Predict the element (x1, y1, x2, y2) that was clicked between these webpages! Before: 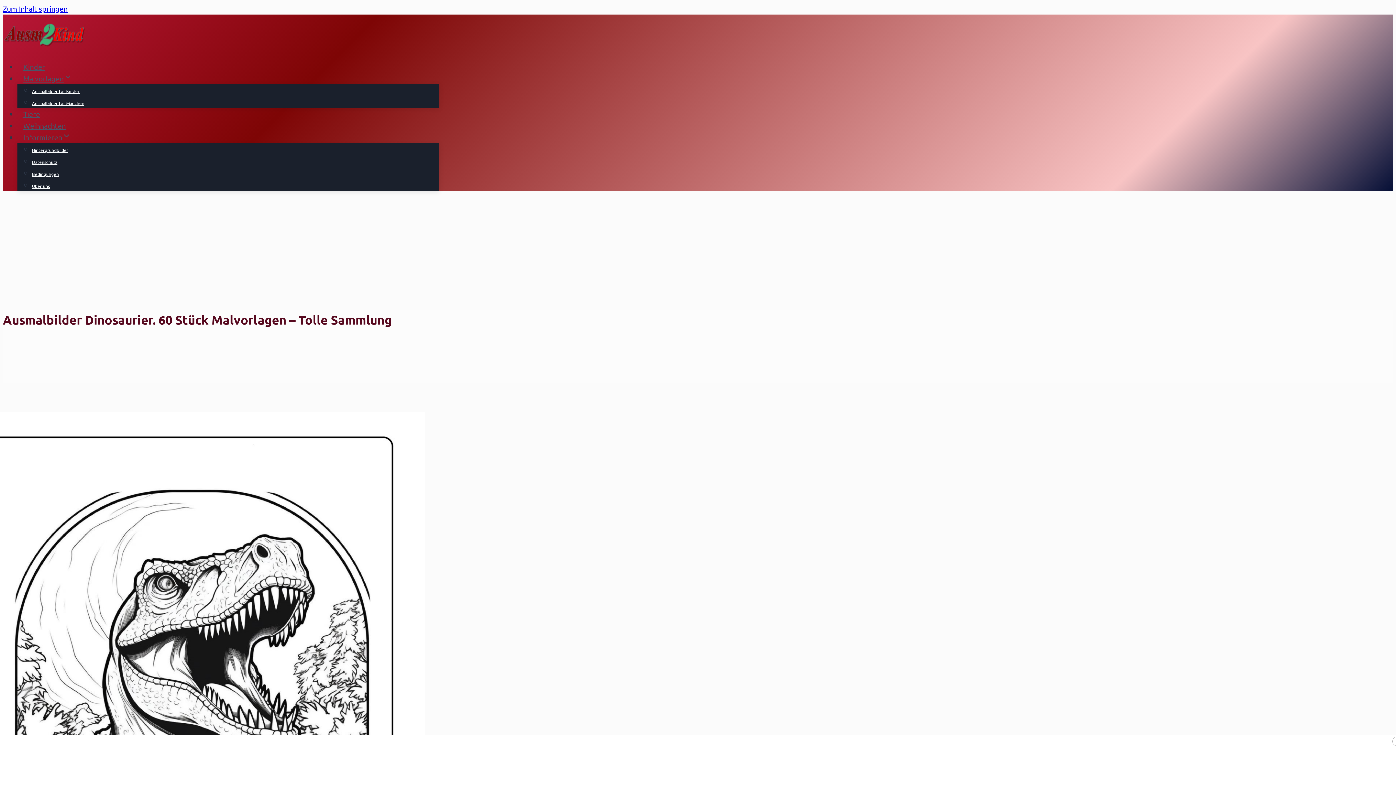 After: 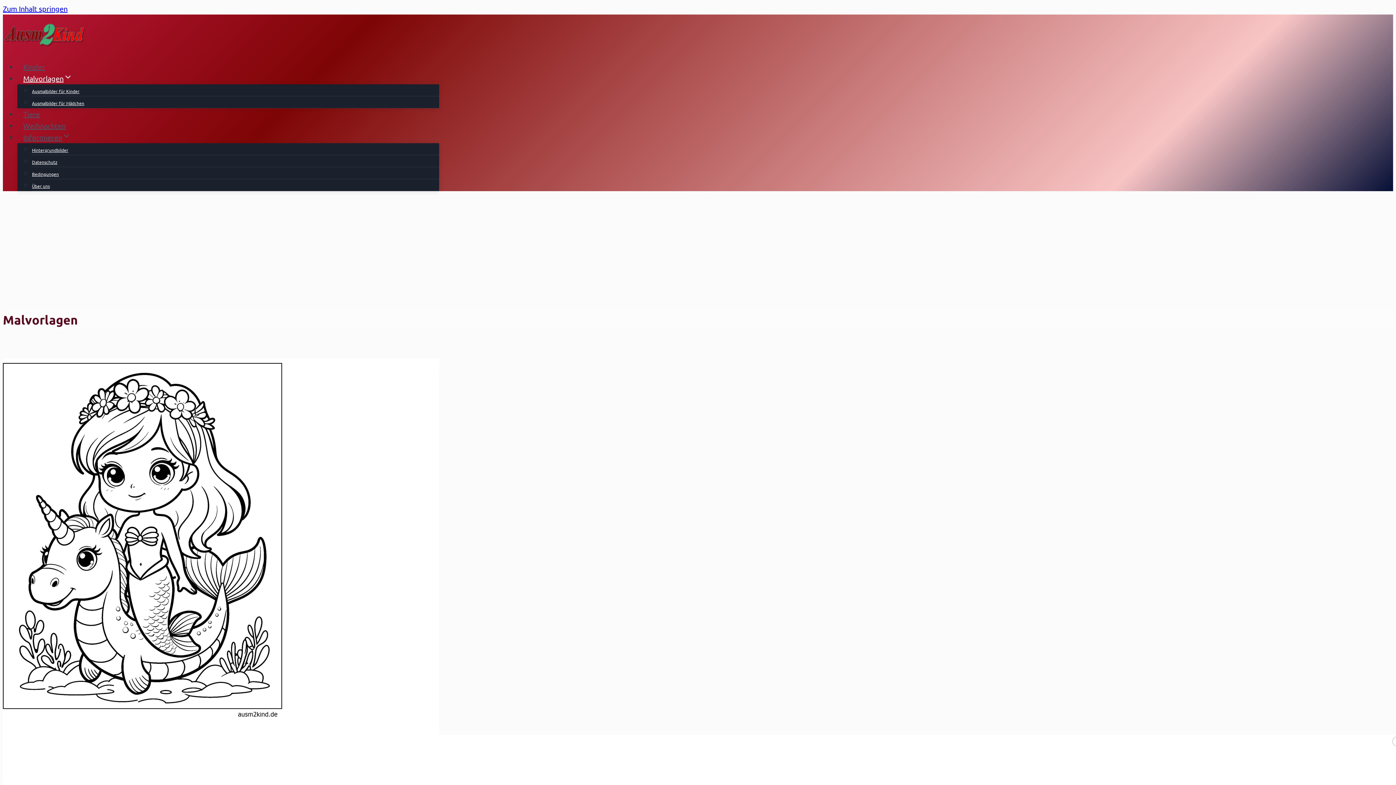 Action: label: Malvorlagen bbox: (17, 69, 78, 87)